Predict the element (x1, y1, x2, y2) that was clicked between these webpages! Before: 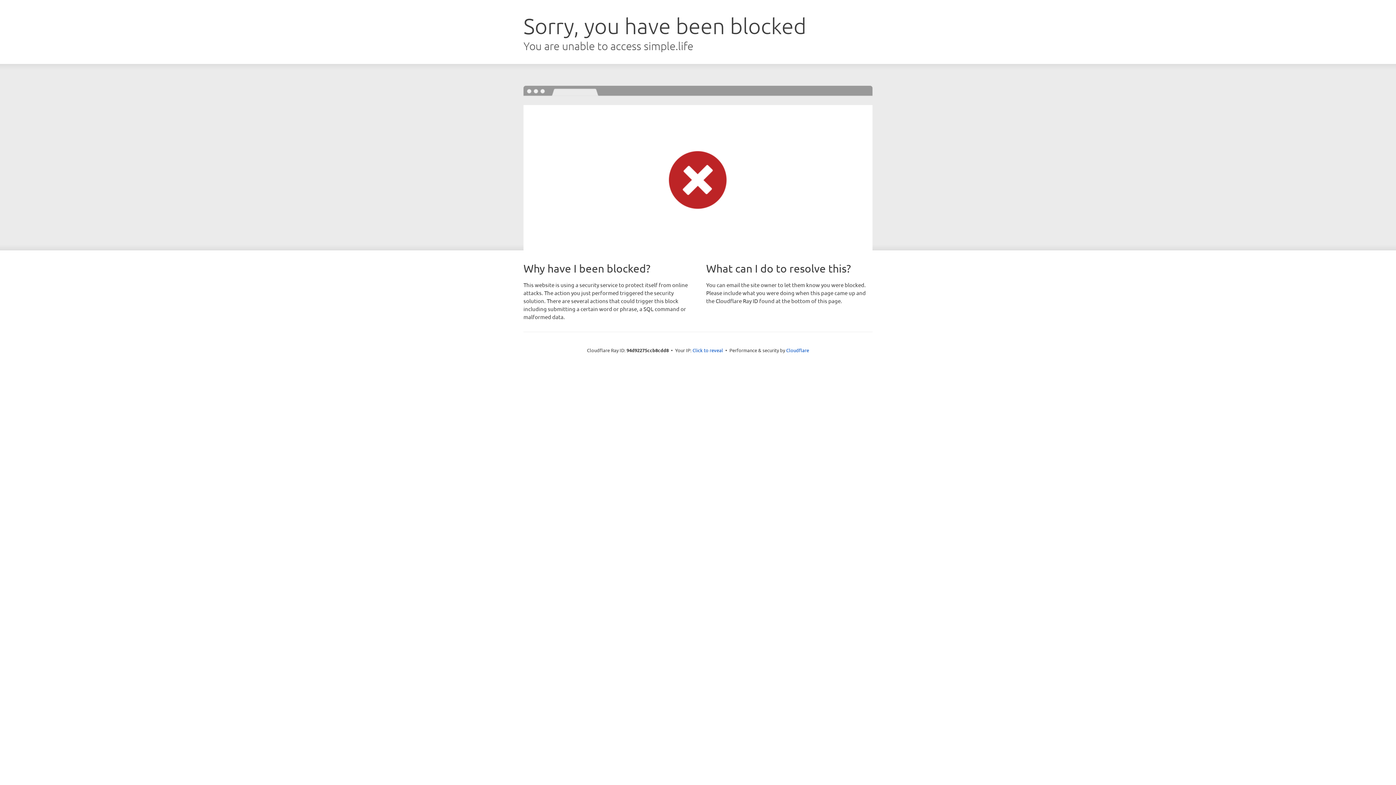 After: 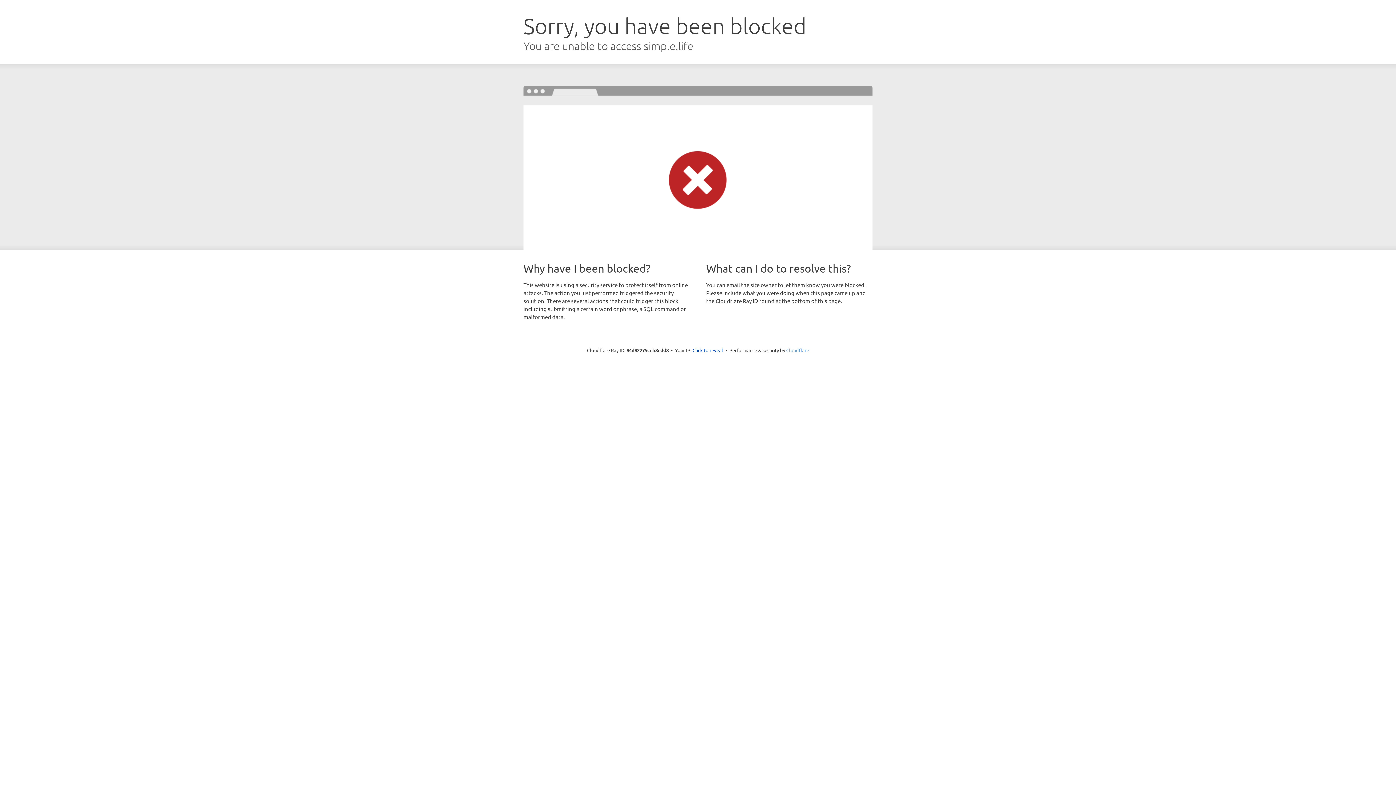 Action: bbox: (786, 347, 809, 353) label: Cloudflare